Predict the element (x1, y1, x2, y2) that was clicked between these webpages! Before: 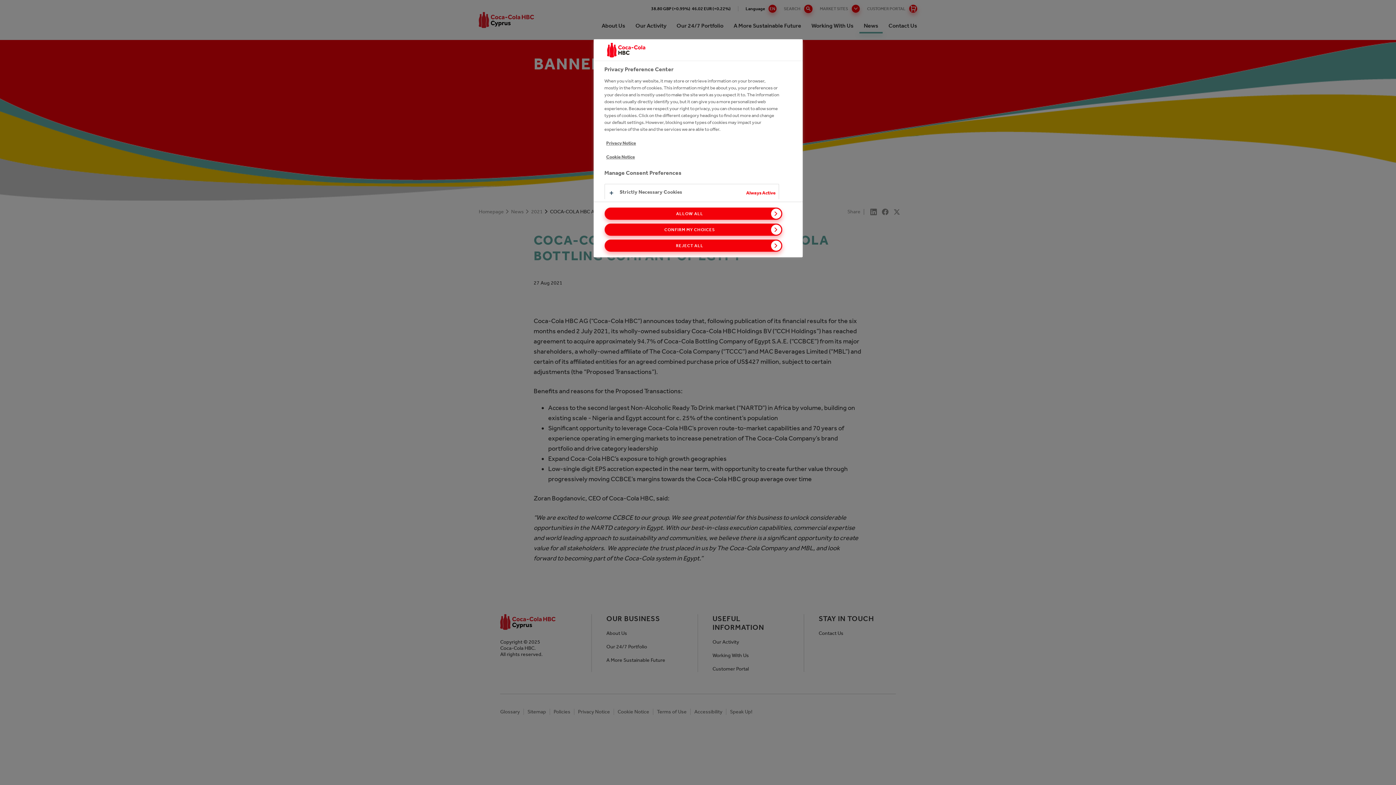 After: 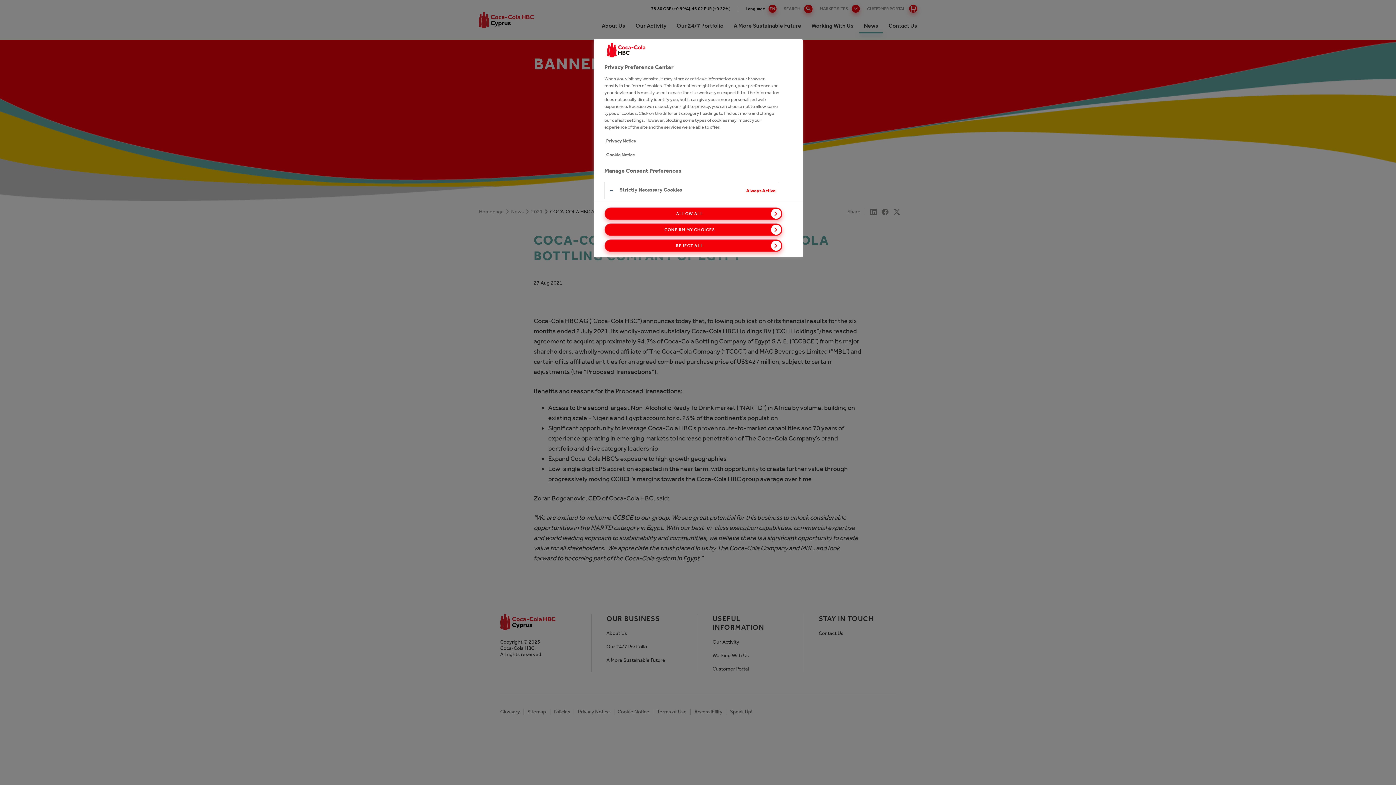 Action: bbox: (604, 184, 778, 201)